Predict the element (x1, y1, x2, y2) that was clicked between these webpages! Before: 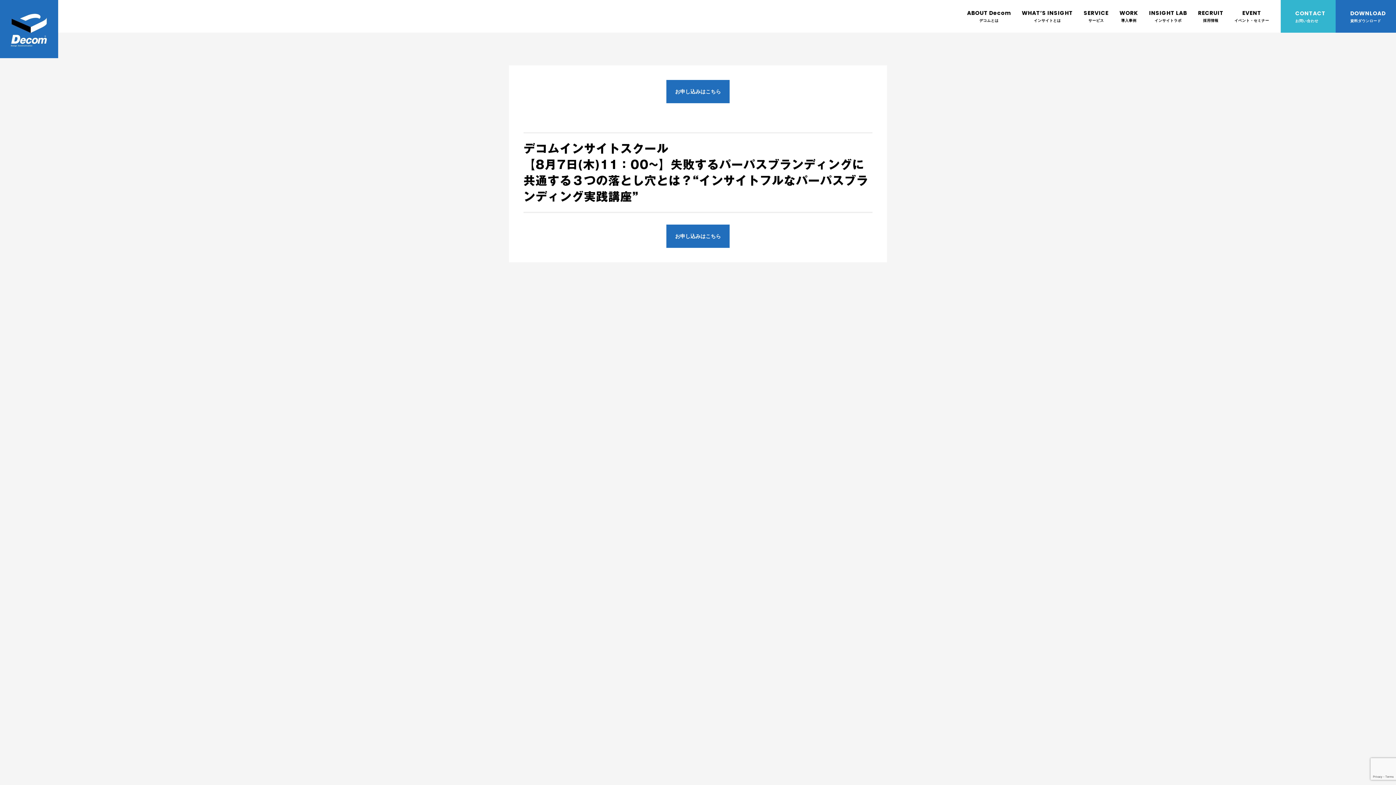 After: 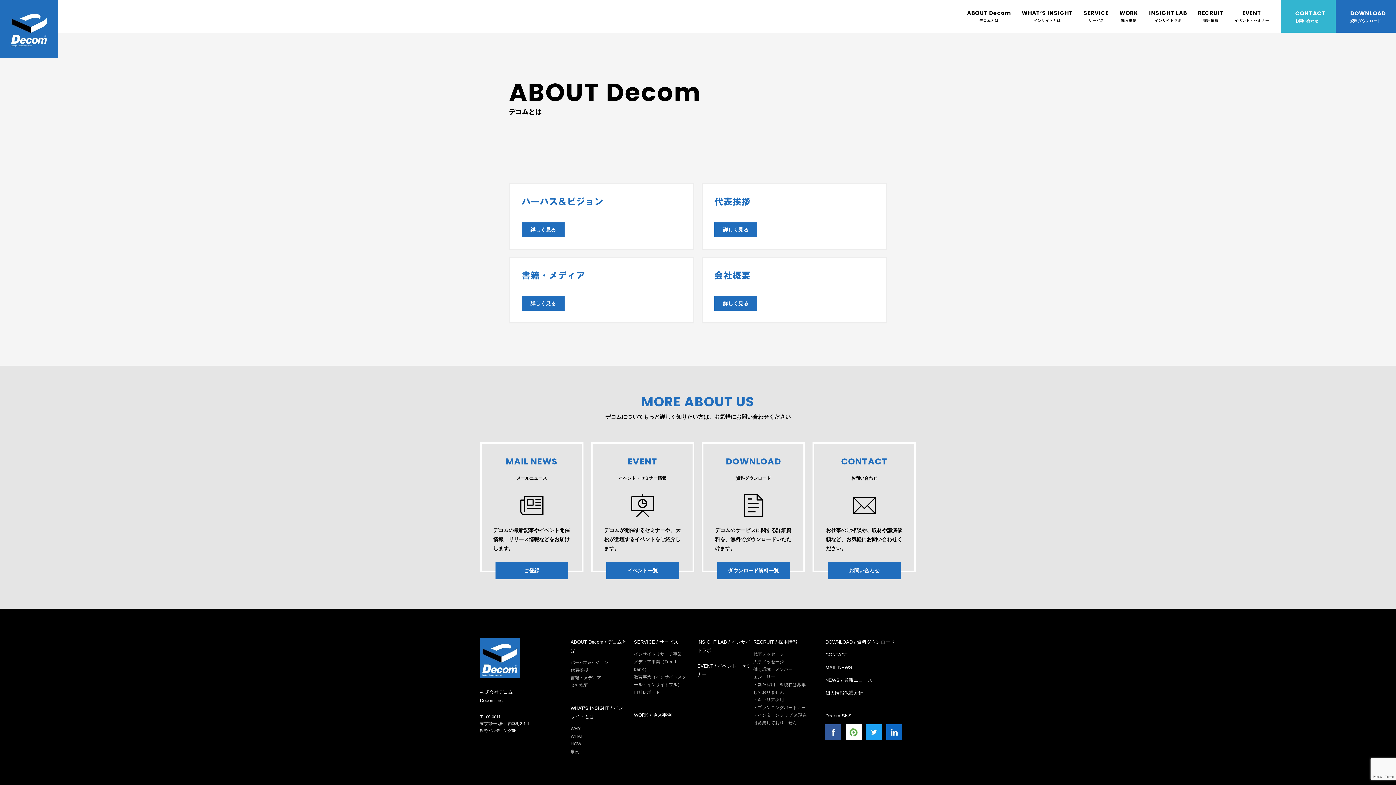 Action: label: ABOUT Decom
デコムとは bbox: (967, 9, 1011, 23)